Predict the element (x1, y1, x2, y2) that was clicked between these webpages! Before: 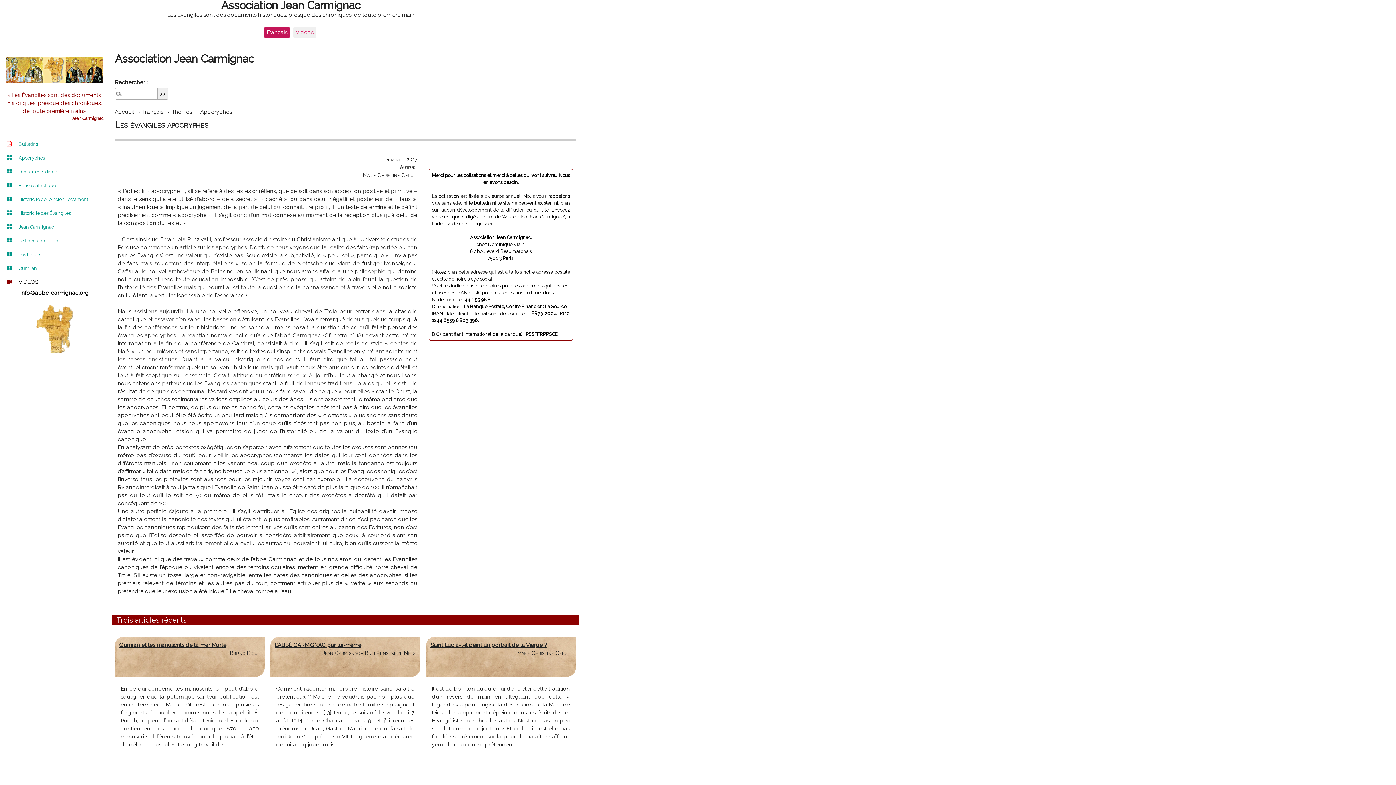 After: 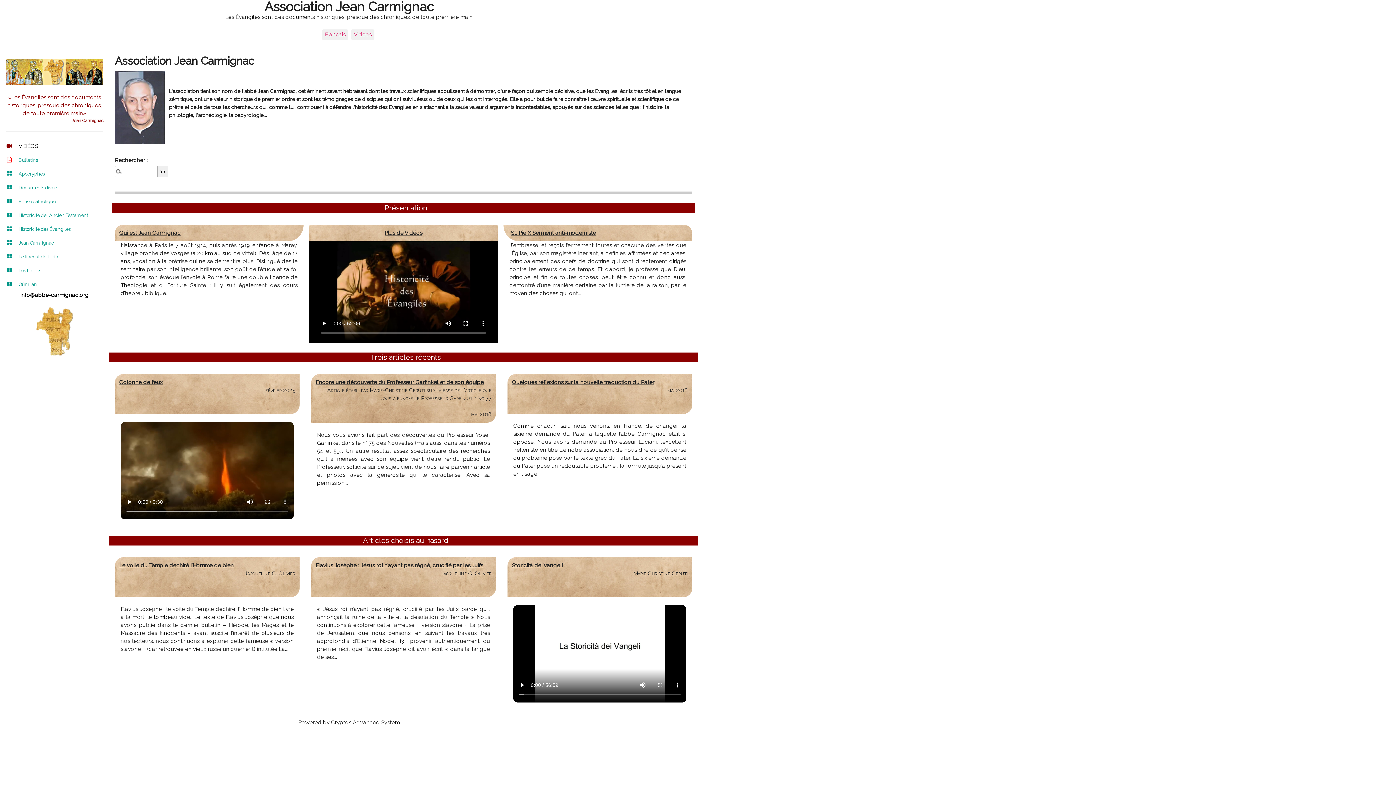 Action: label: Association Jean Carmignac bbox: (221, -1, 360, 11)